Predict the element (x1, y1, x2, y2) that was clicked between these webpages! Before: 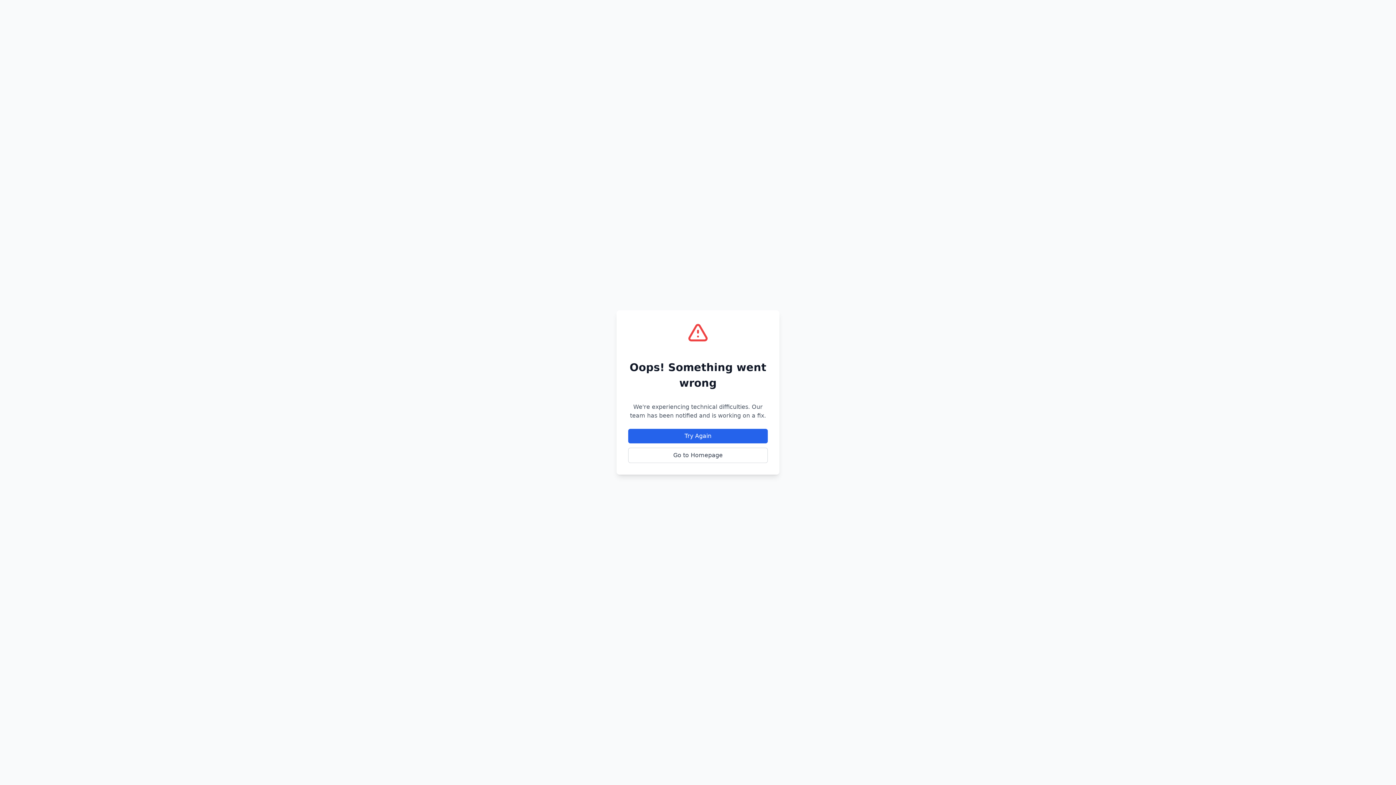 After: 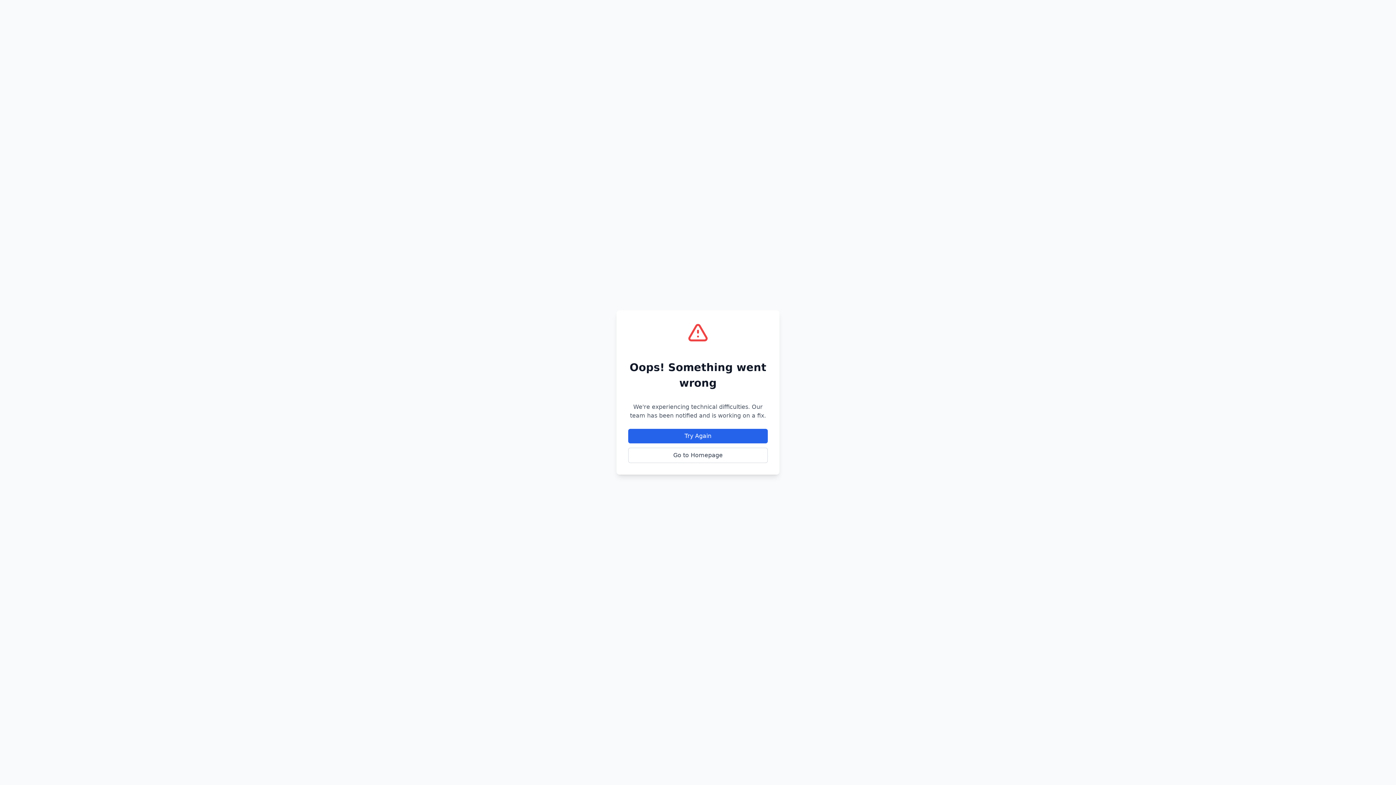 Action: label: Go to Homepage bbox: (628, 448, 768, 463)